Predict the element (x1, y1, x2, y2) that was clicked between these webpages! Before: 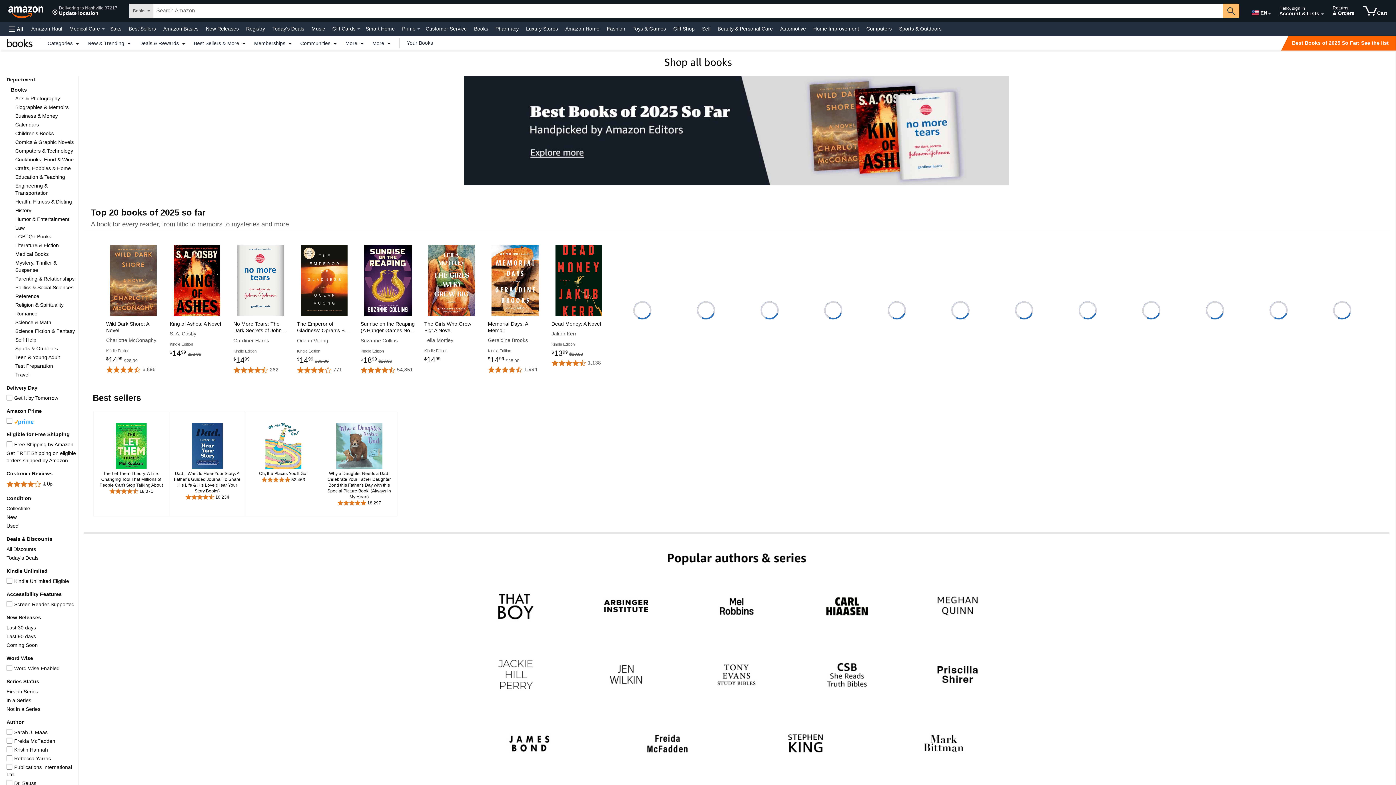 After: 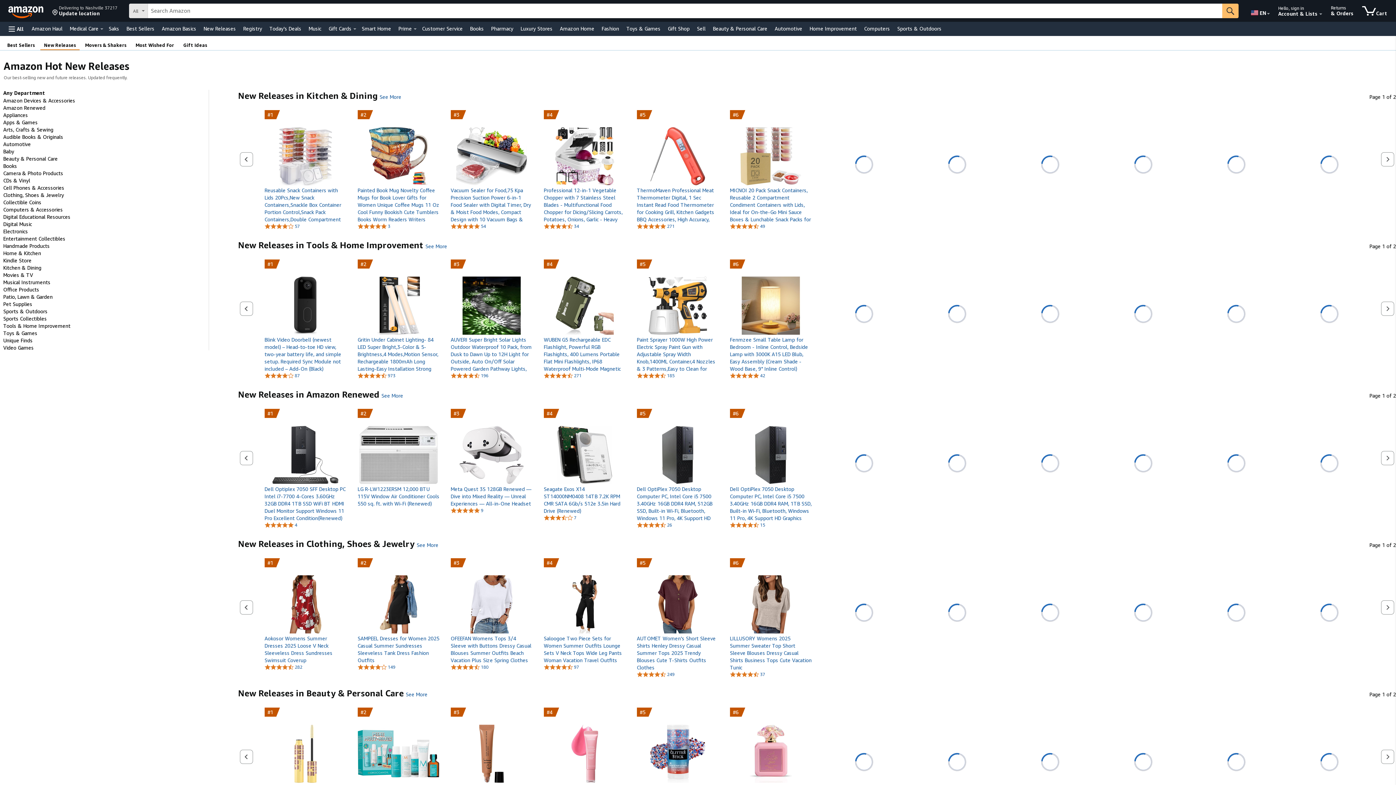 Action: label: New Releases bbox: (204, 23, 240, 33)